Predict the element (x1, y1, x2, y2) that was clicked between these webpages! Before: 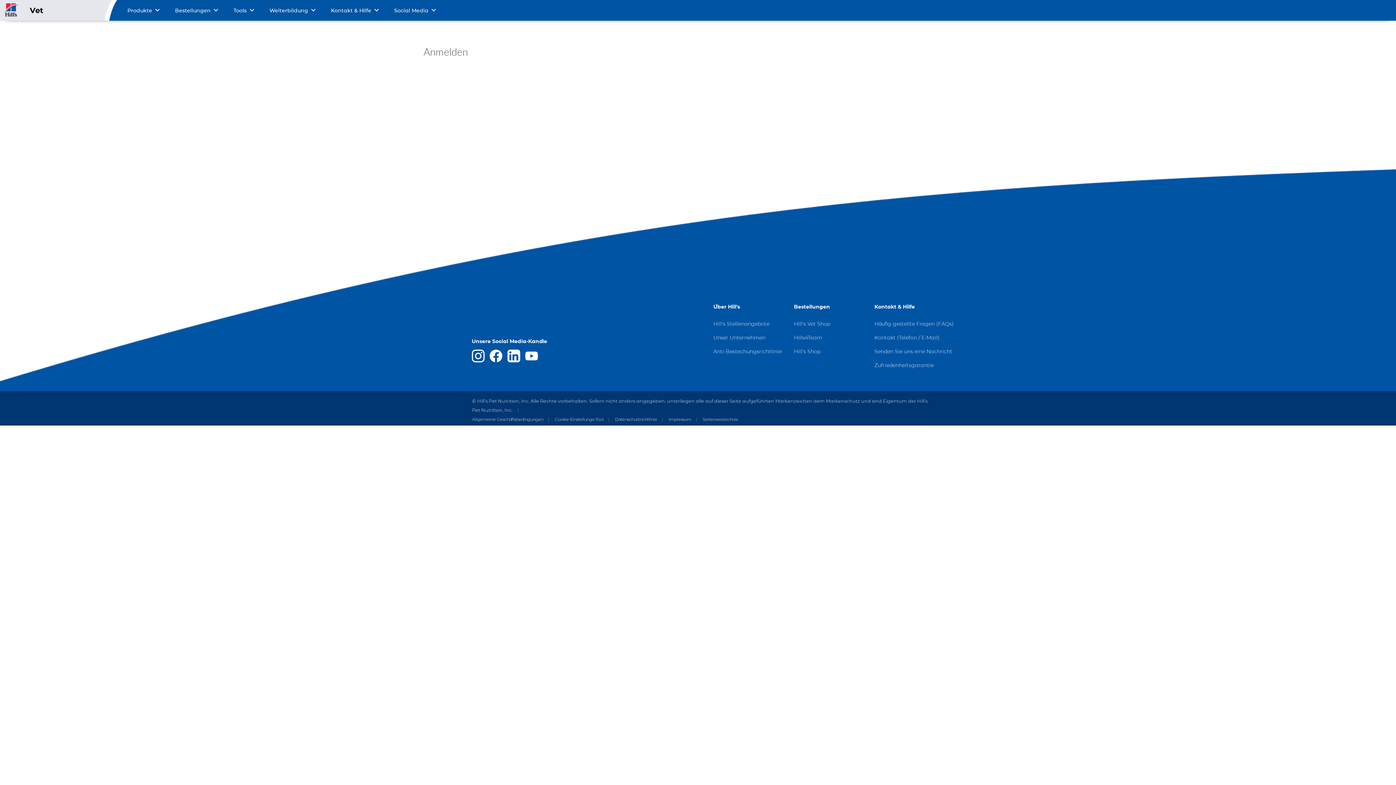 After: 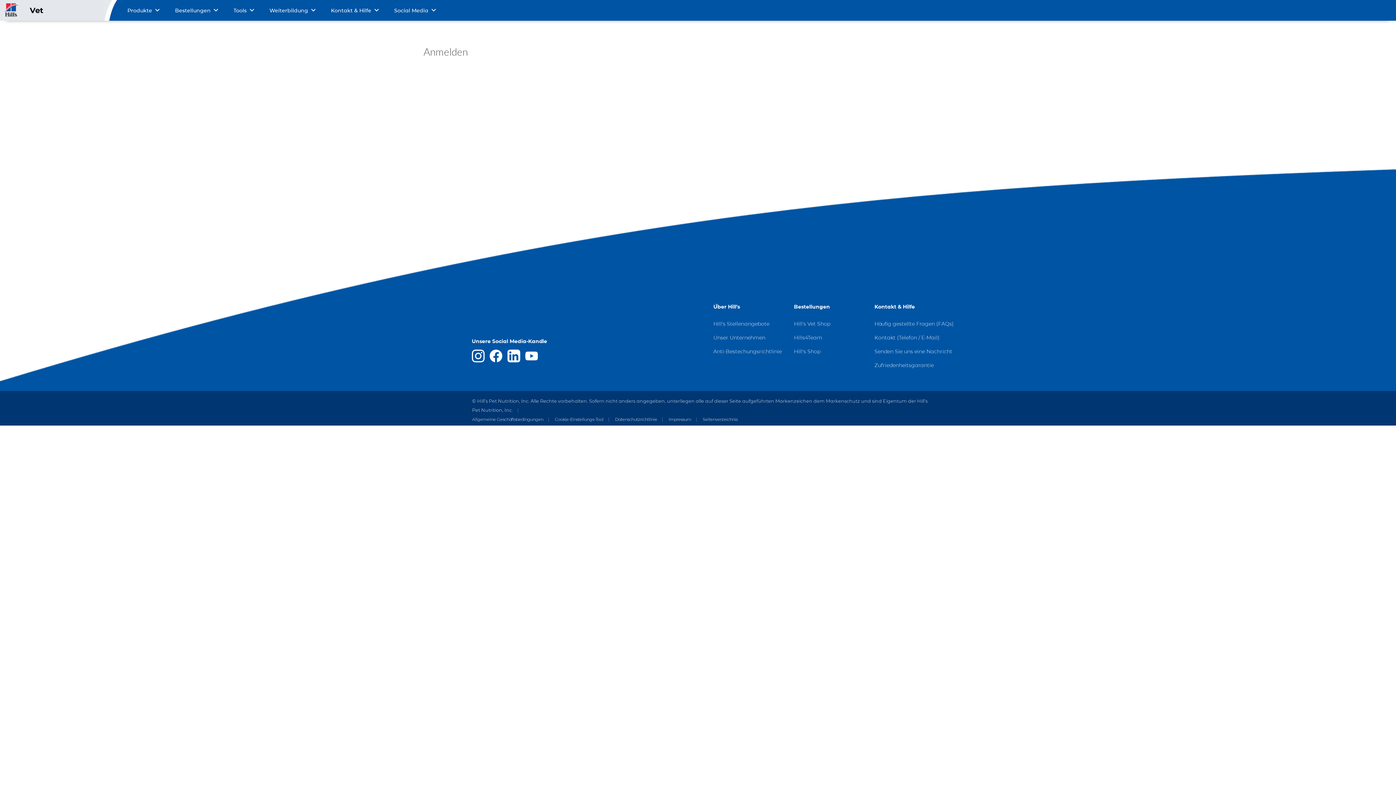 Action: label: Instagram bbox: (471, 349, 484, 362)